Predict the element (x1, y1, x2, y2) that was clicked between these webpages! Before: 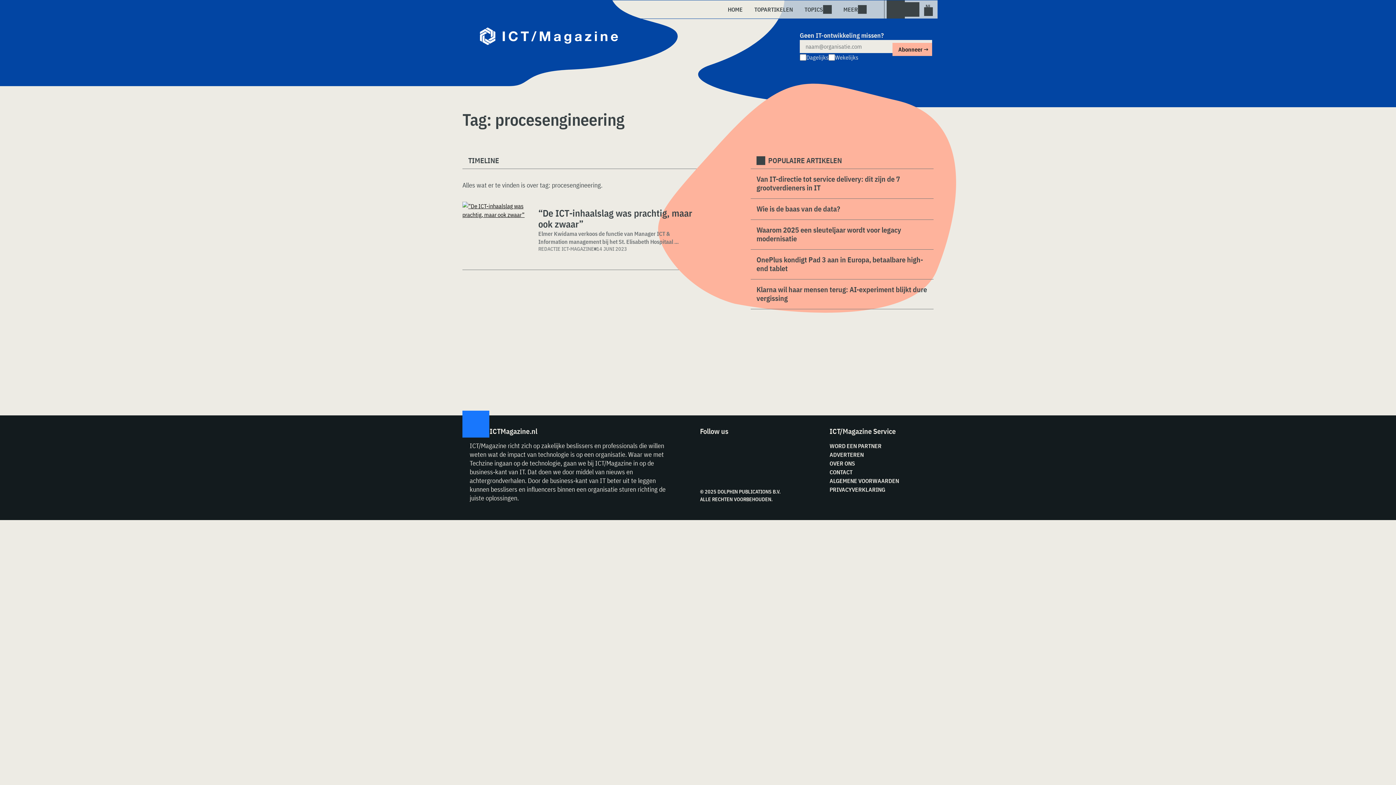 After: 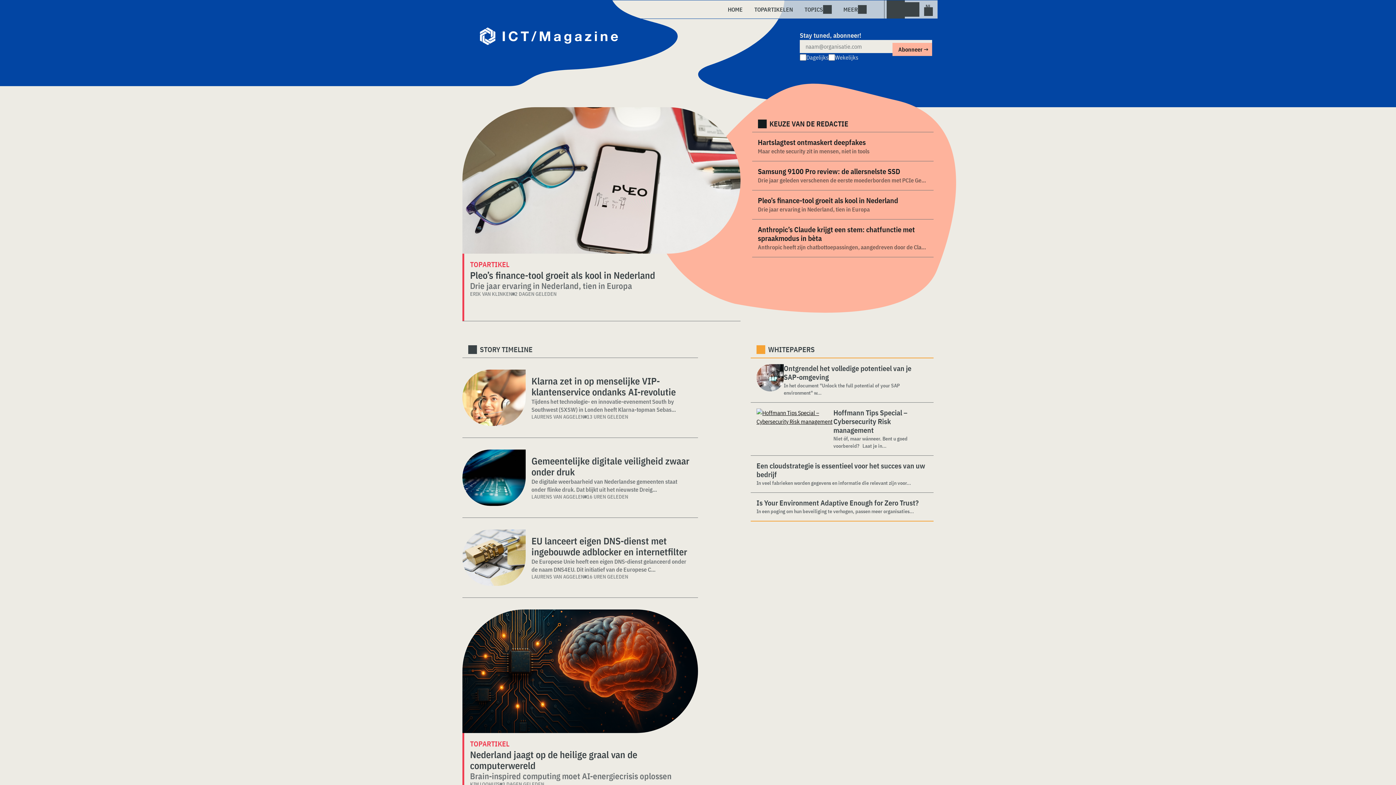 Action: label: HOME bbox: (722, 0, 748, 18)